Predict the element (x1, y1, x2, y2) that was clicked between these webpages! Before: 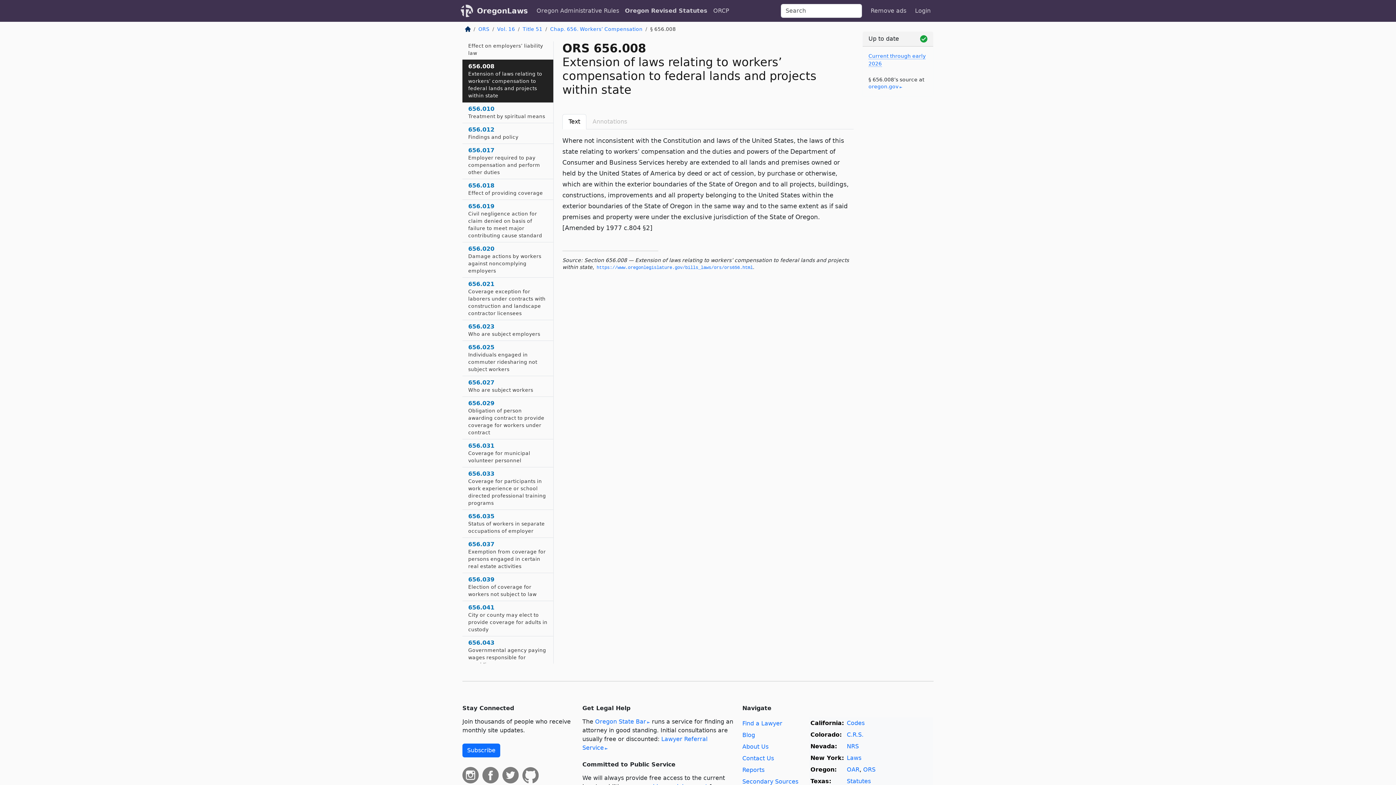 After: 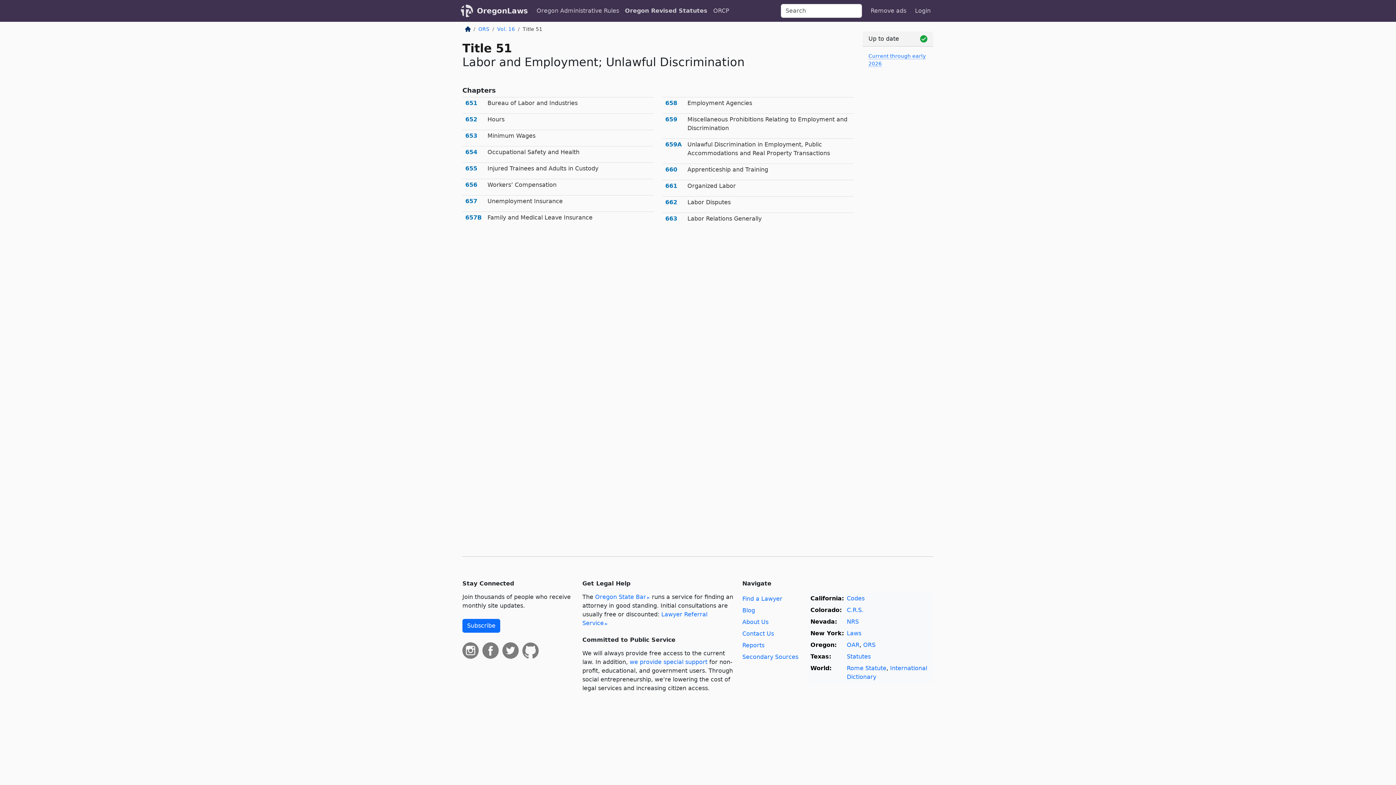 Action: bbox: (522, 26, 542, 32) label: Title 51